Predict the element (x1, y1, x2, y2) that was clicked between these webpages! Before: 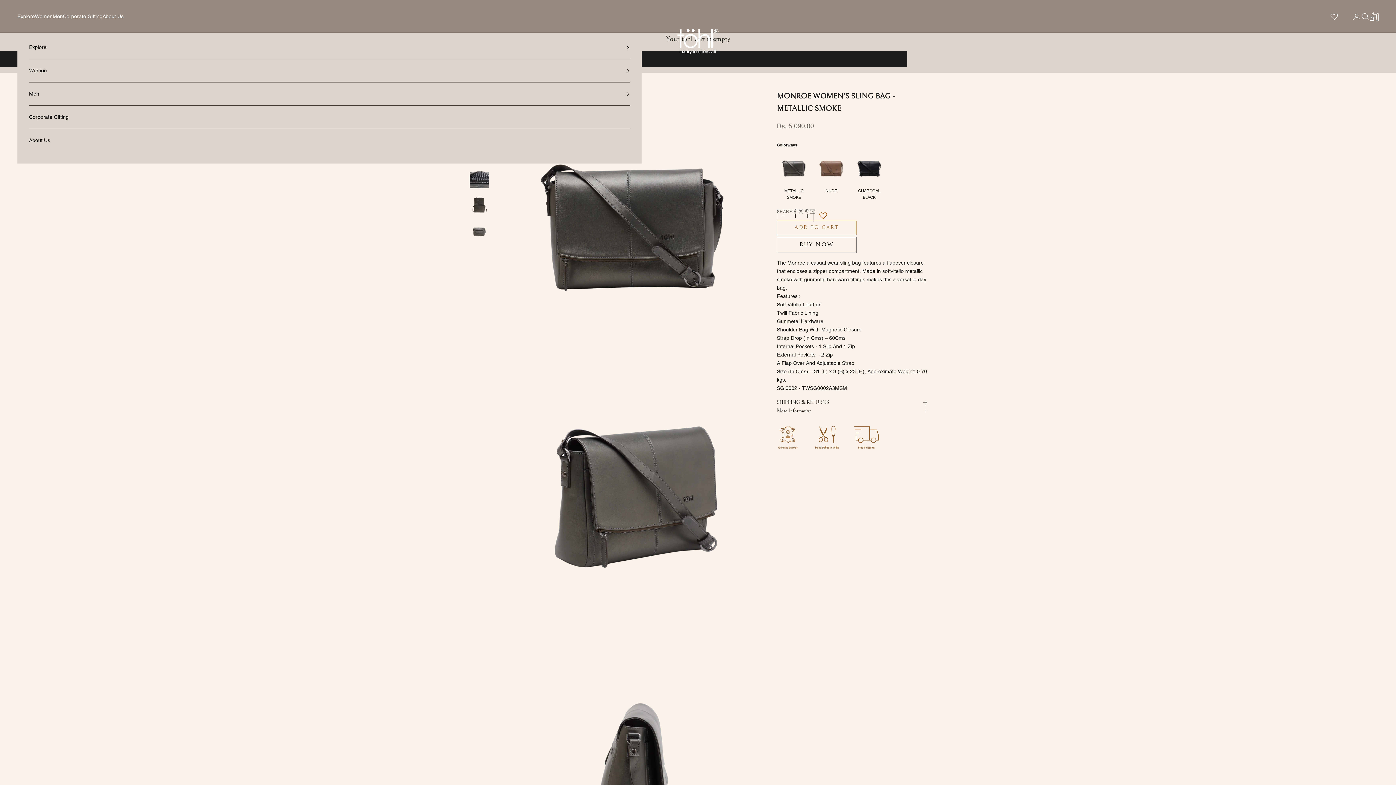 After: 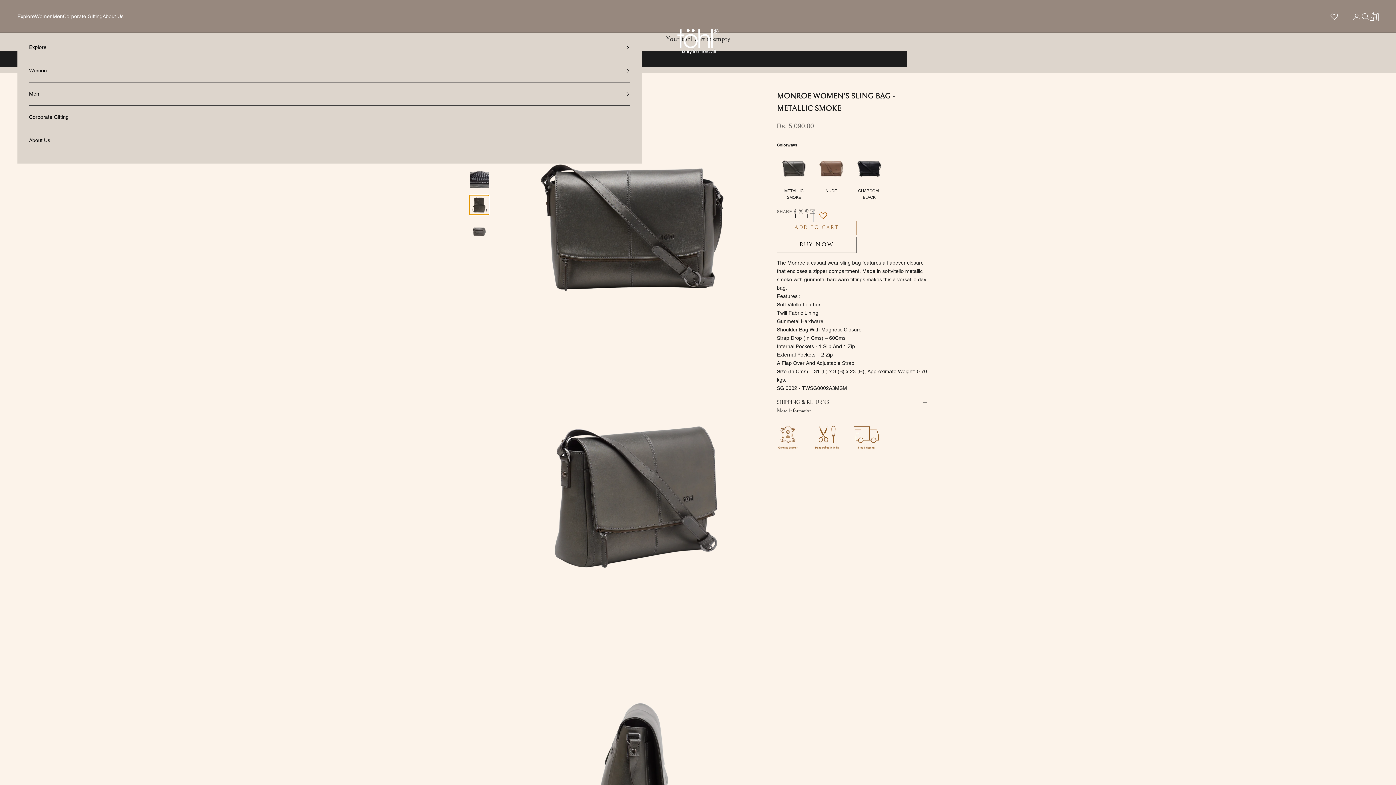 Action: bbox: (469, 194, 489, 215) label: Go to item 5